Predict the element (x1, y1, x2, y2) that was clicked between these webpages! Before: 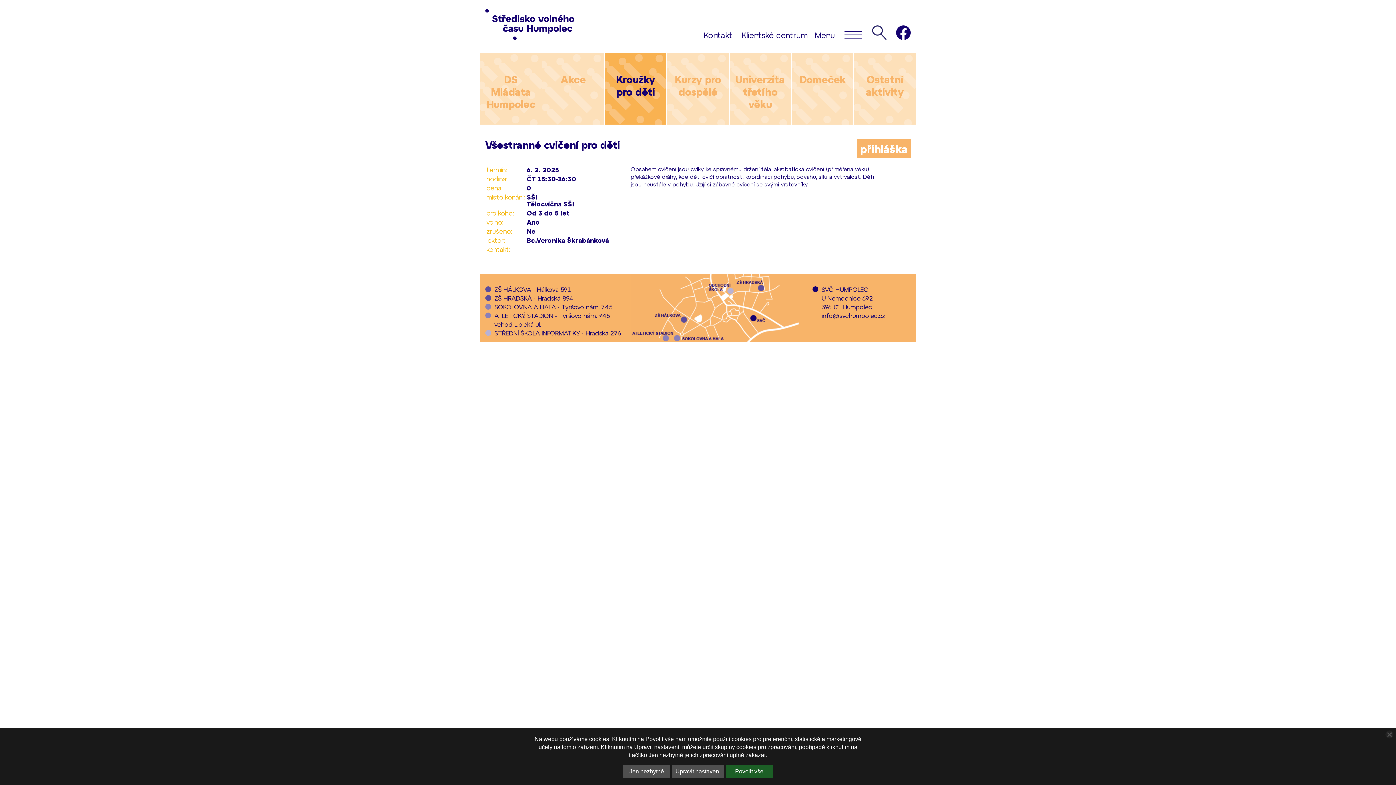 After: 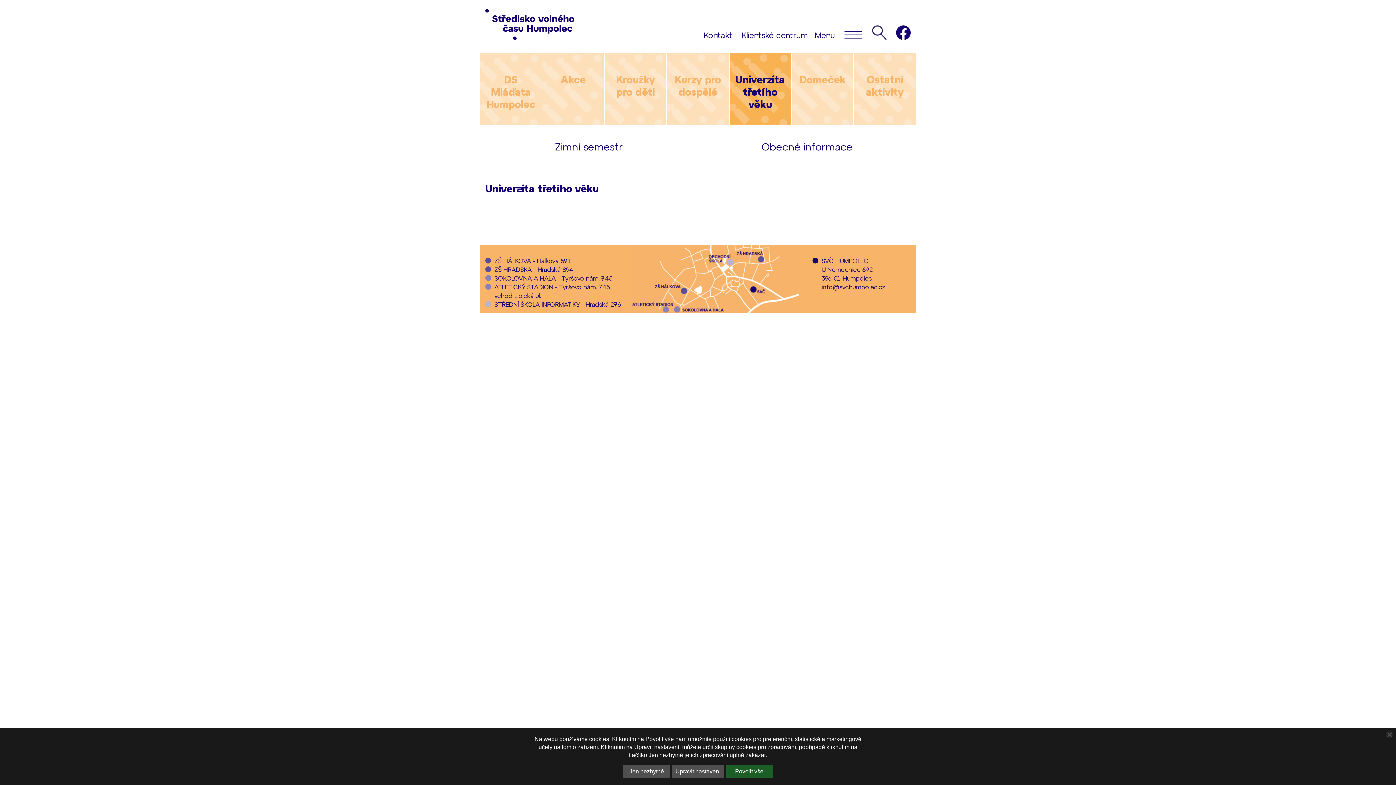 Action: bbox: (729, 53, 791, 124) label: Univerzita třetího věku